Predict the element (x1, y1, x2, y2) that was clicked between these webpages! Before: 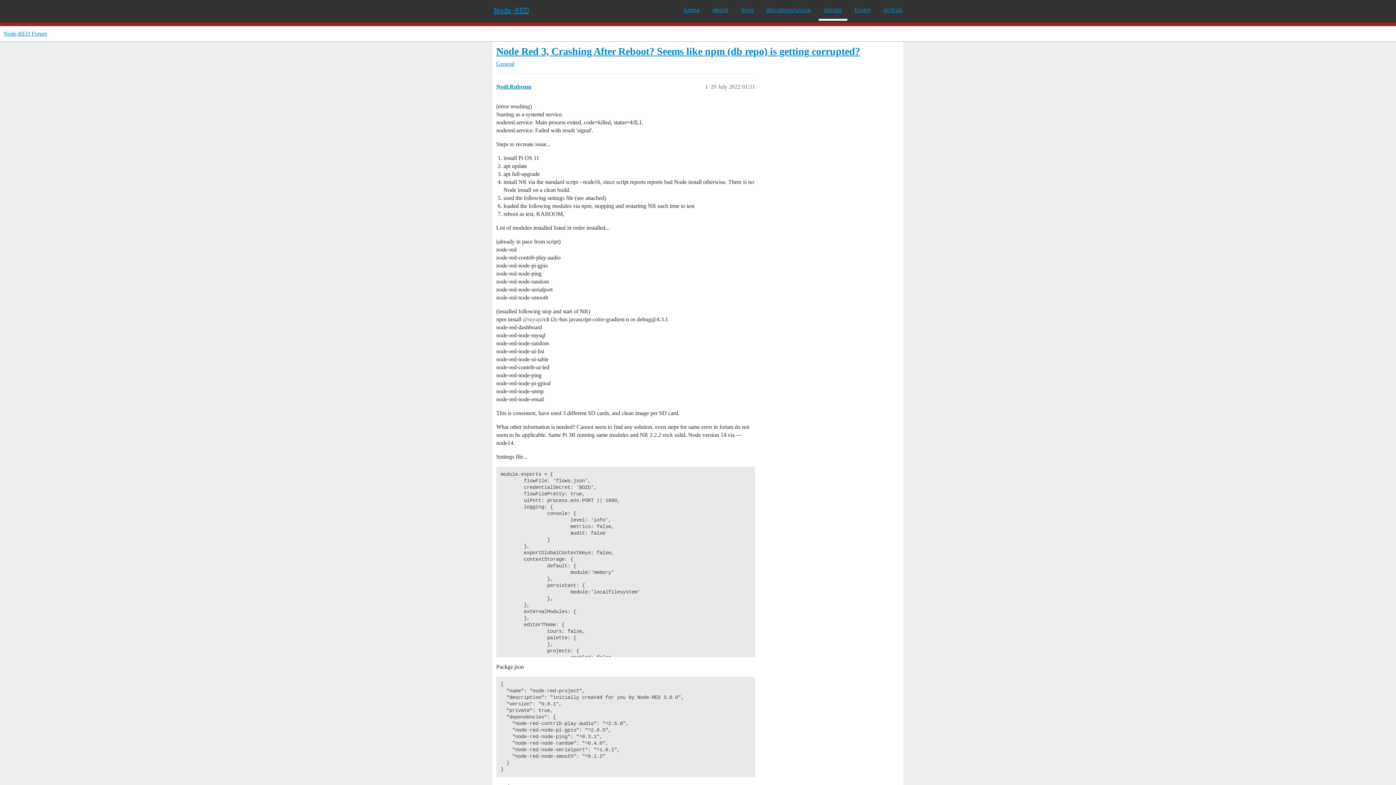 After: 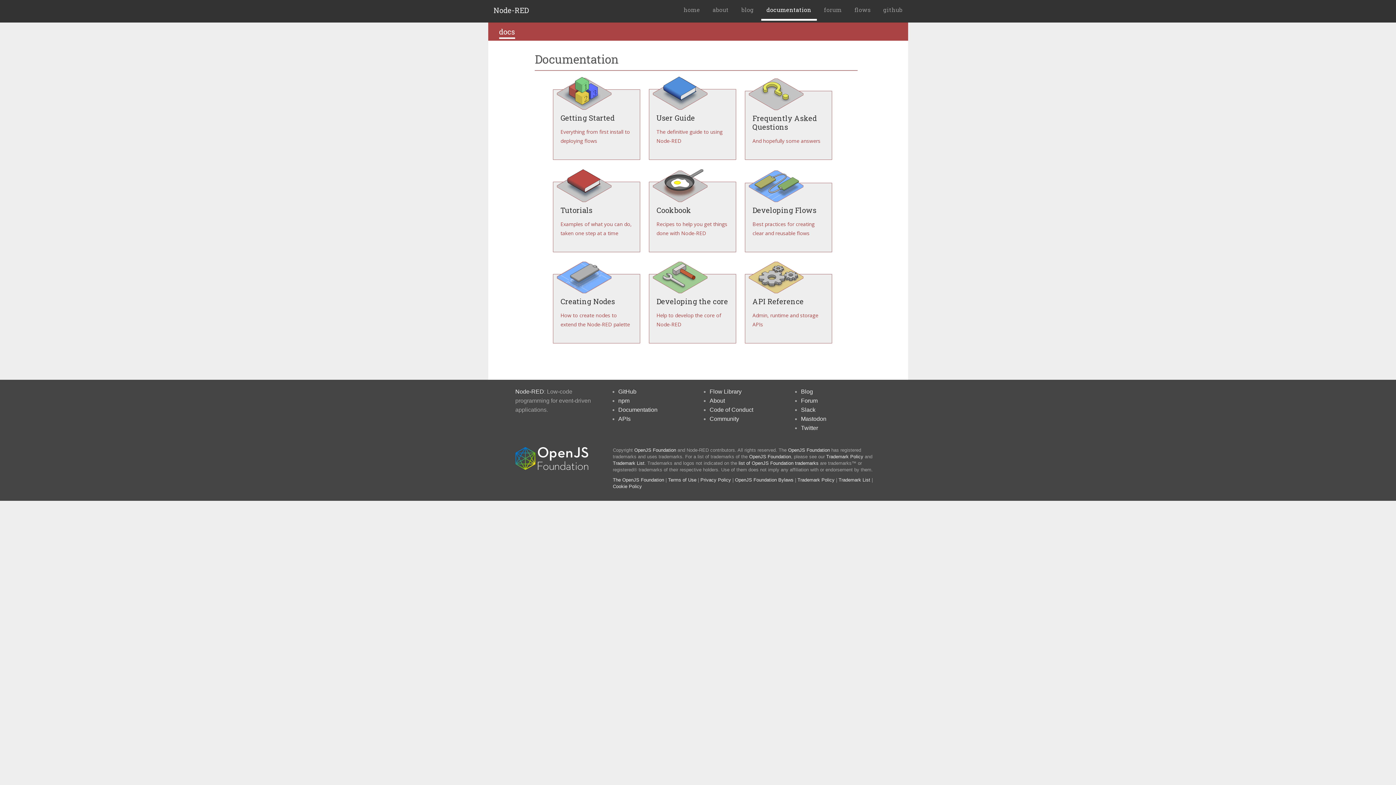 Action: bbox: (761, 0, 816, 20) label: documentation